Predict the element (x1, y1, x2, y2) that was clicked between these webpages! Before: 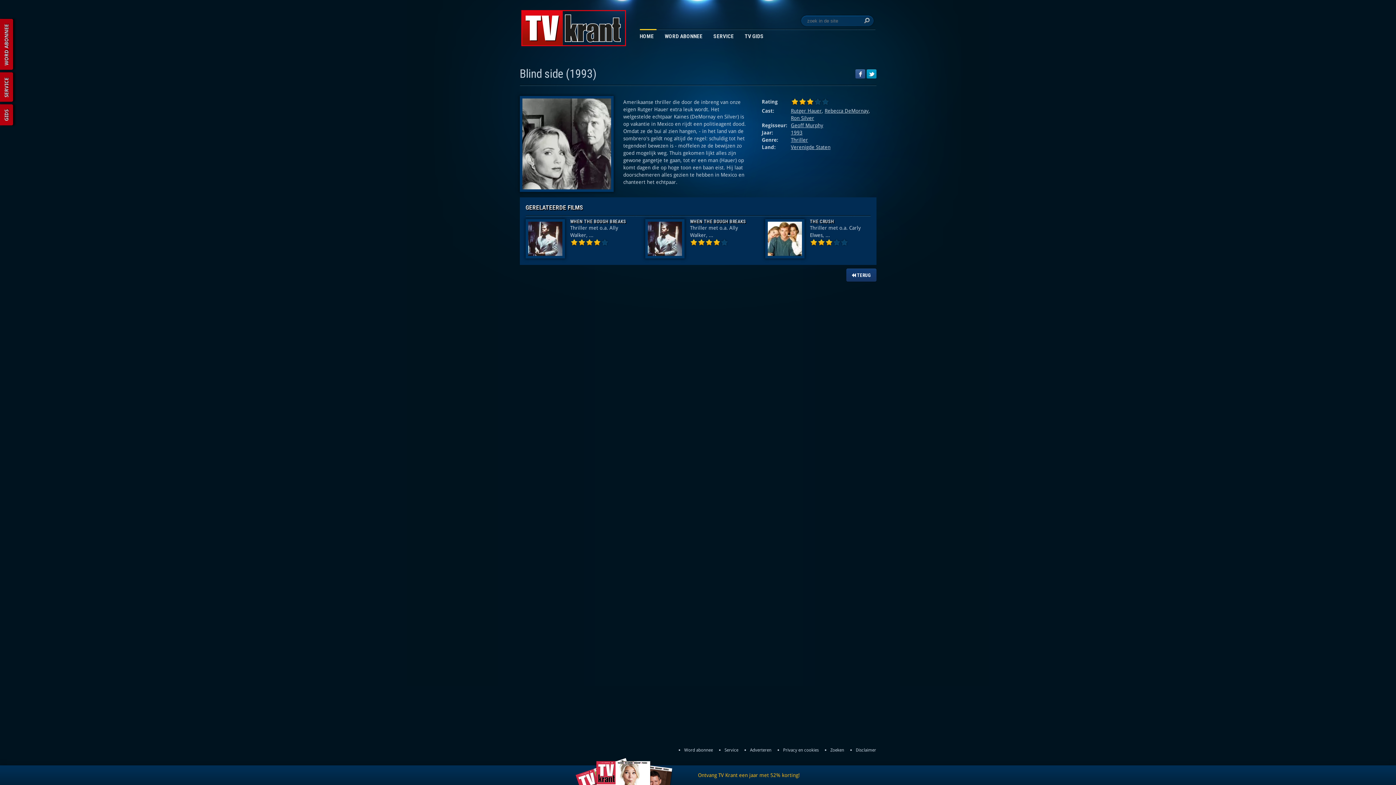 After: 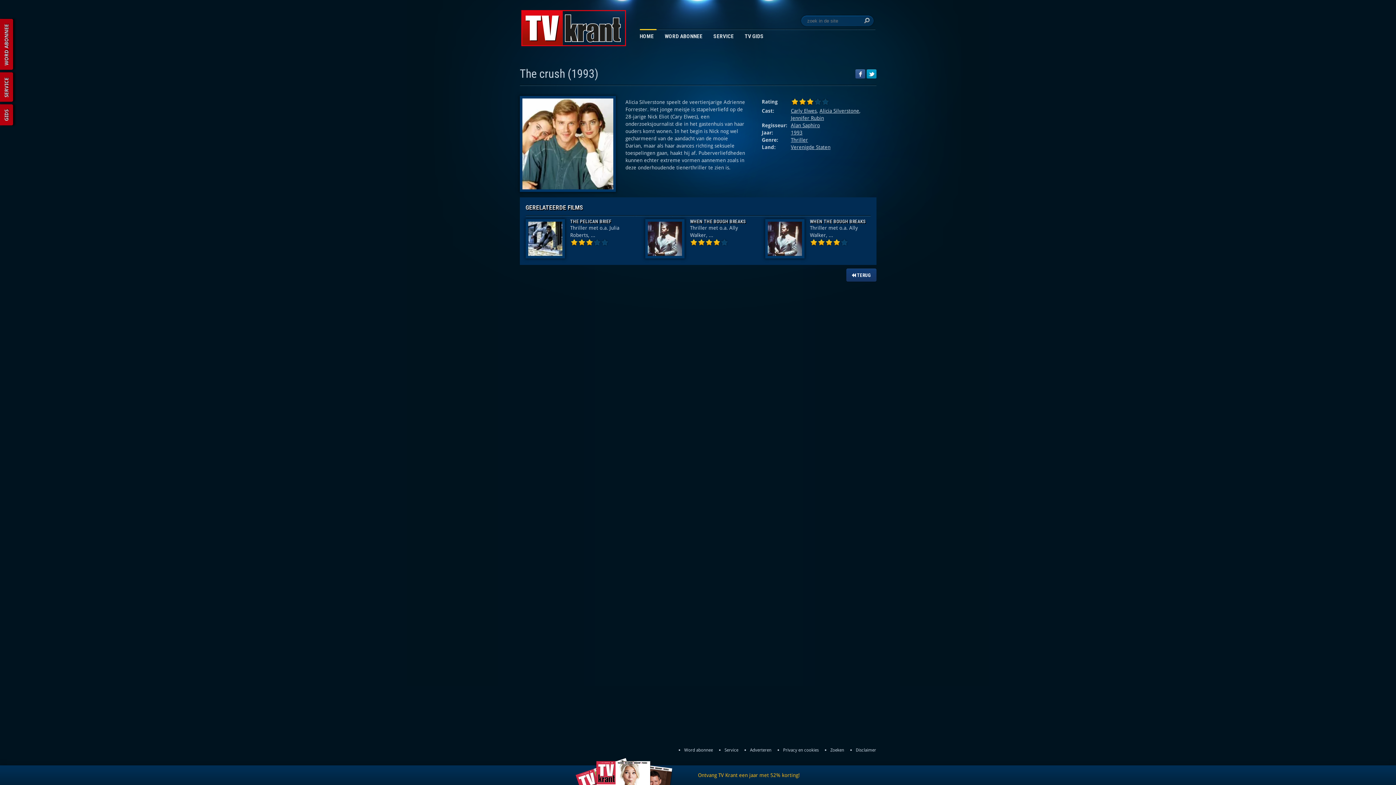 Action: label: THE CRUSH bbox: (810, 218, 834, 224)